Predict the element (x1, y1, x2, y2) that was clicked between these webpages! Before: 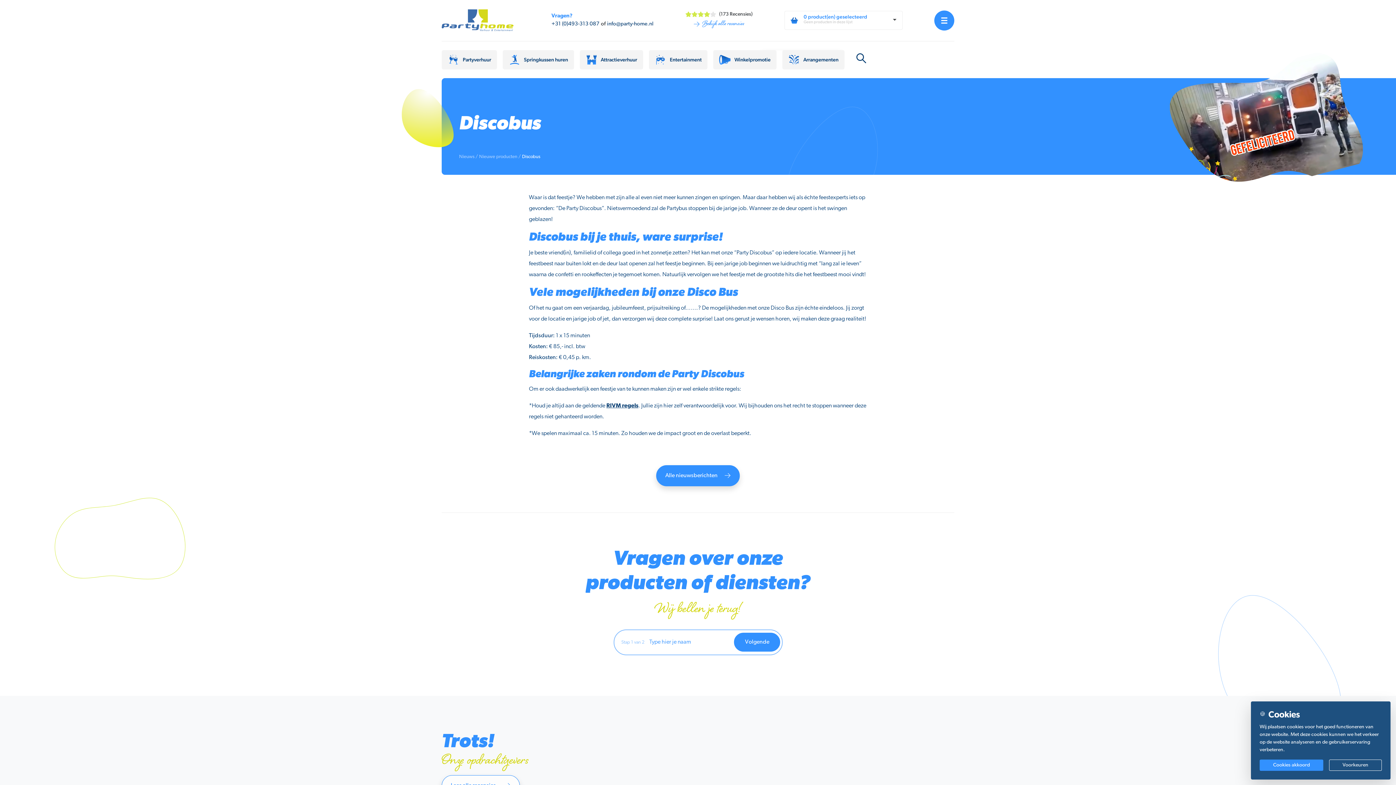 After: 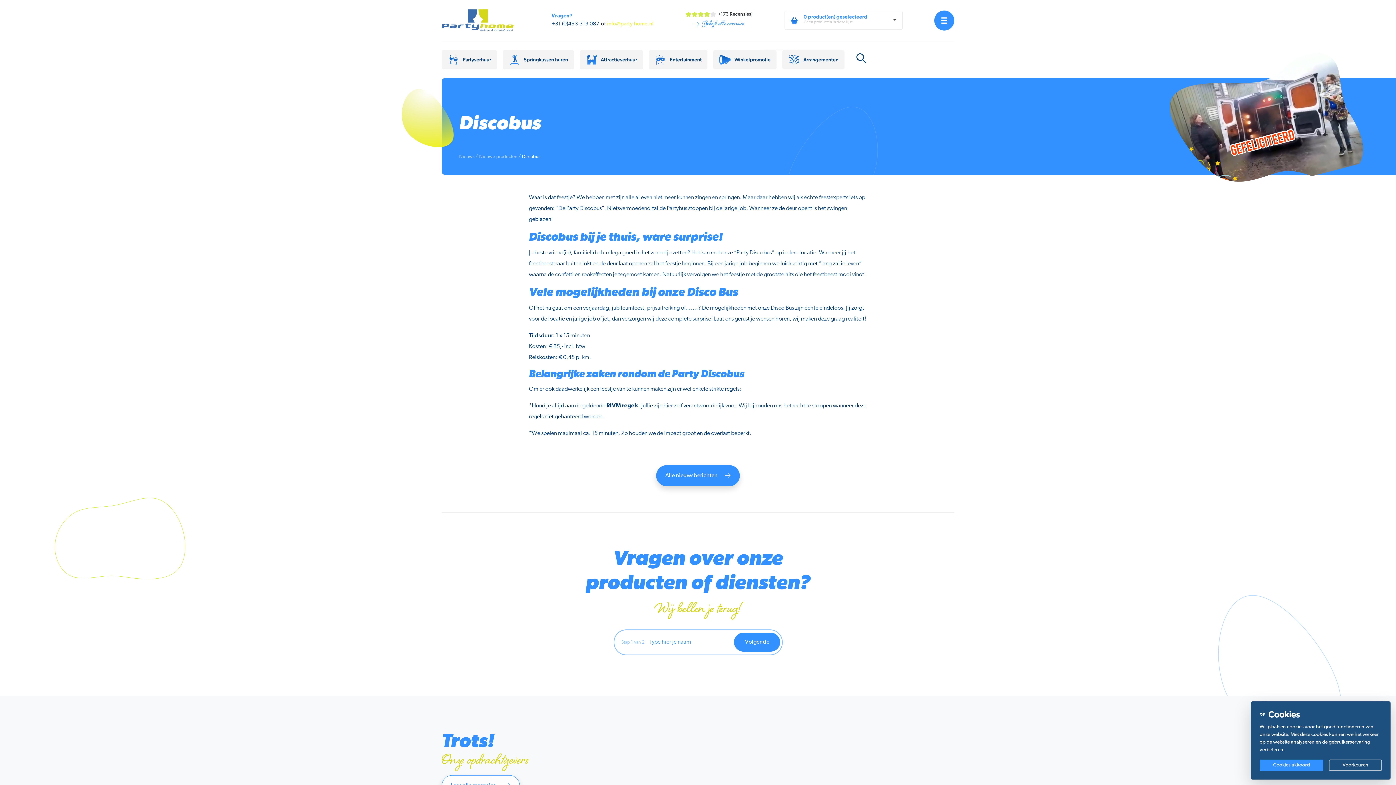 Action: bbox: (607, 20, 653, 28) label: info@party-home.nl